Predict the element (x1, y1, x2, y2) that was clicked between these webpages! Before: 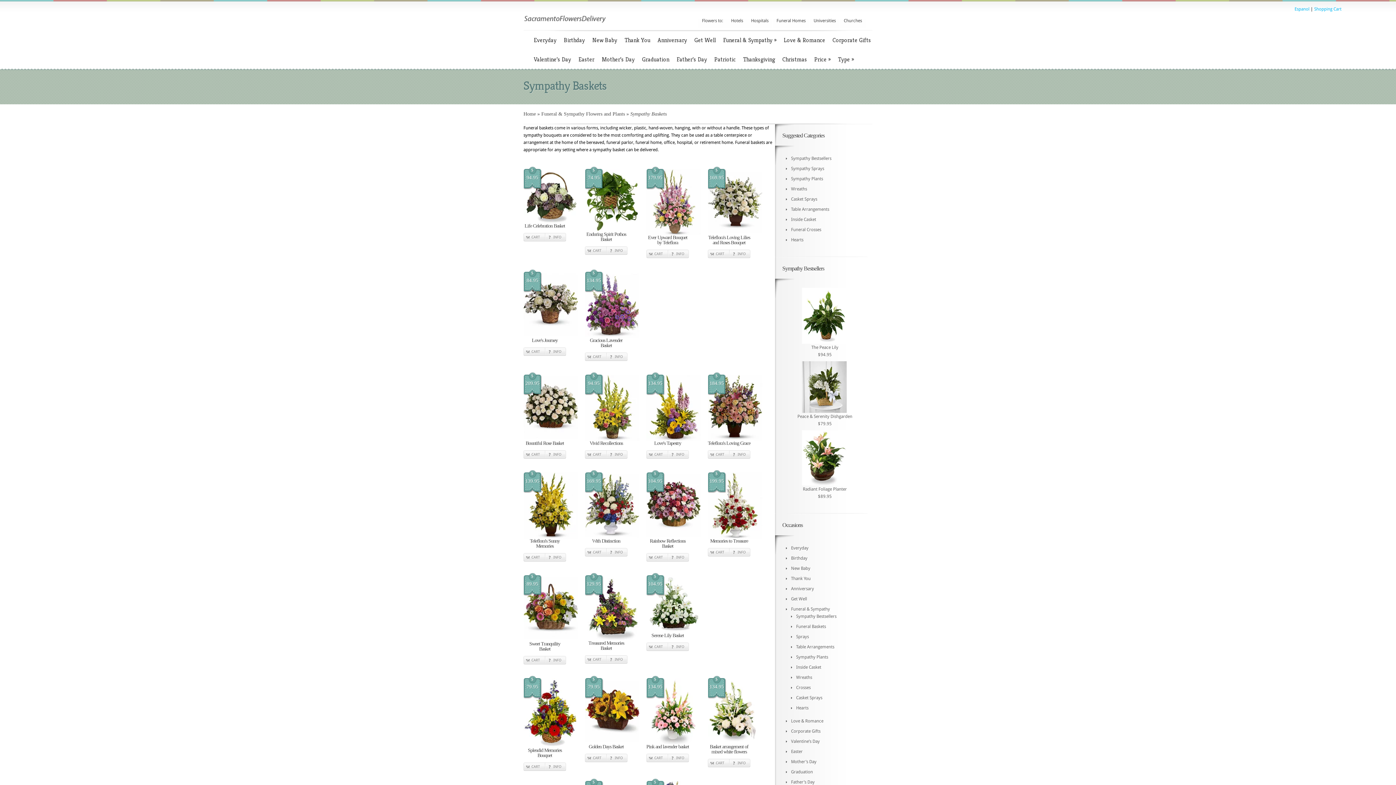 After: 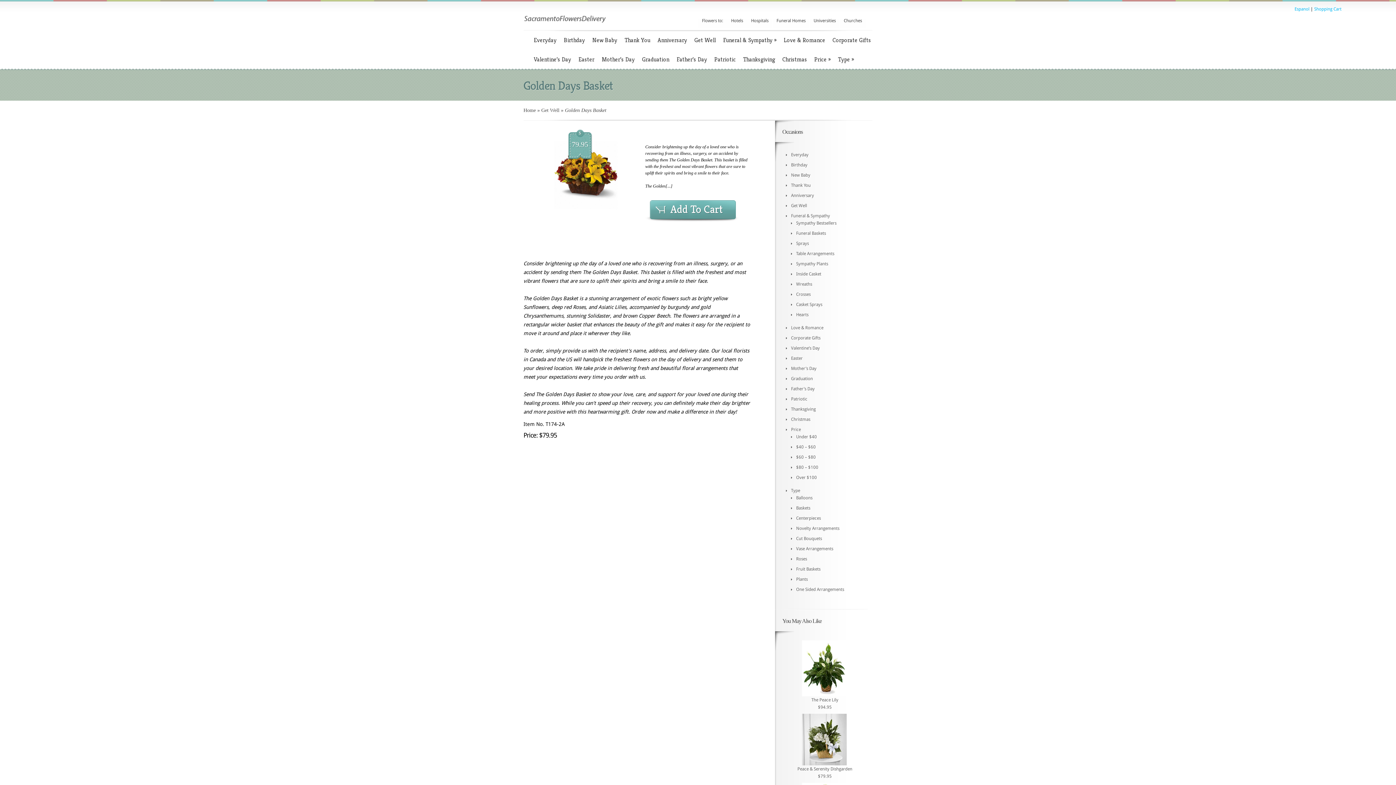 Action: label: INFO bbox: (606, 754, 627, 762)